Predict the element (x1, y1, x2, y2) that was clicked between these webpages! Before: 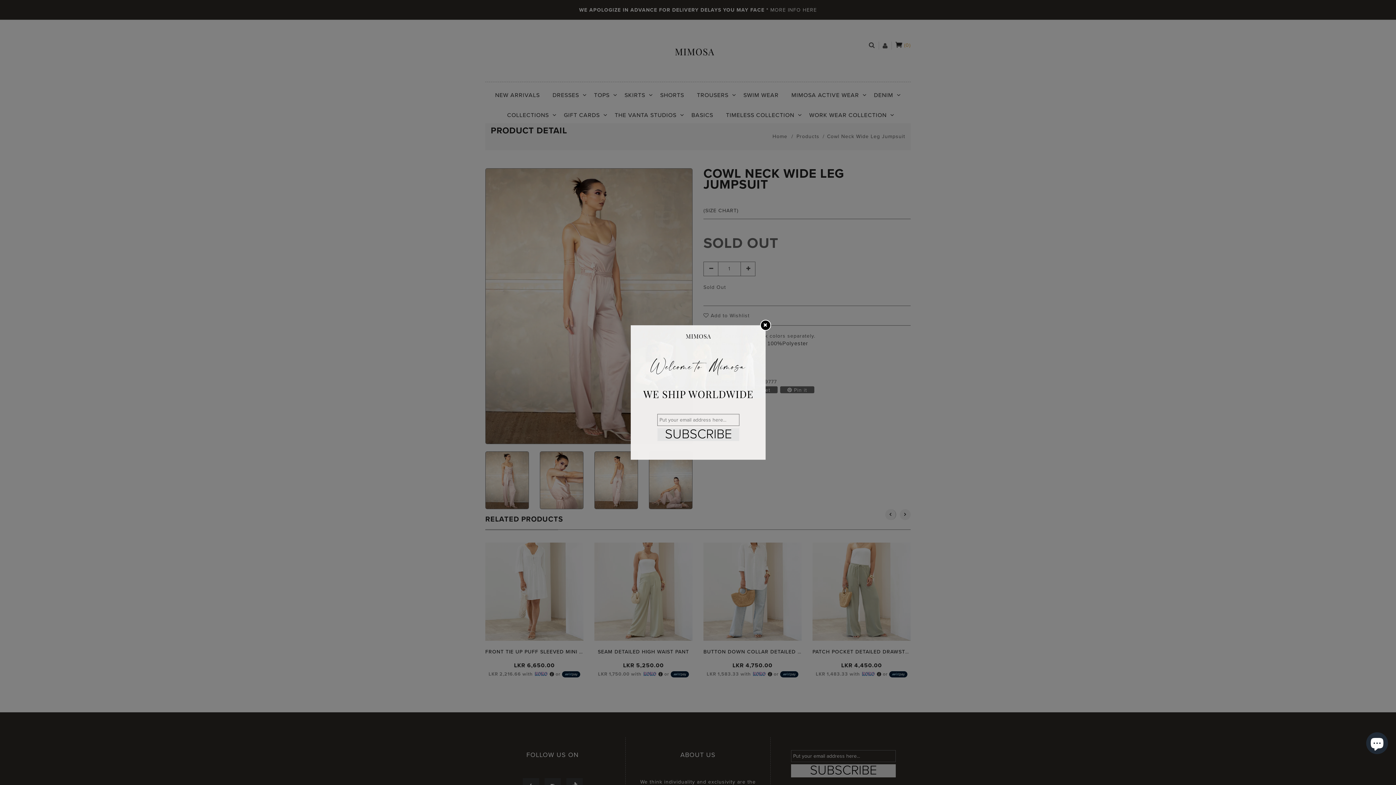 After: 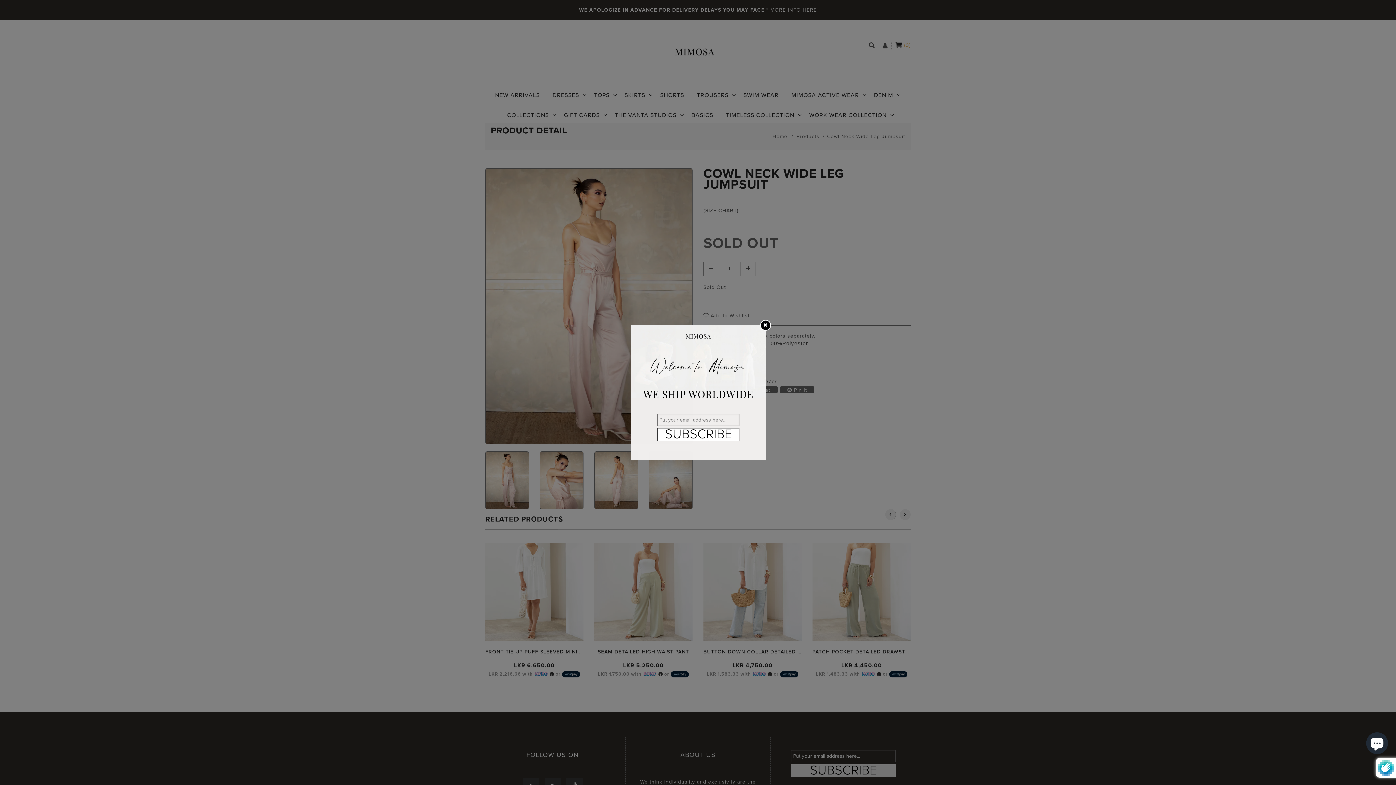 Action: label: SUBSCRIBE bbox: (657, 428, 739, 441)